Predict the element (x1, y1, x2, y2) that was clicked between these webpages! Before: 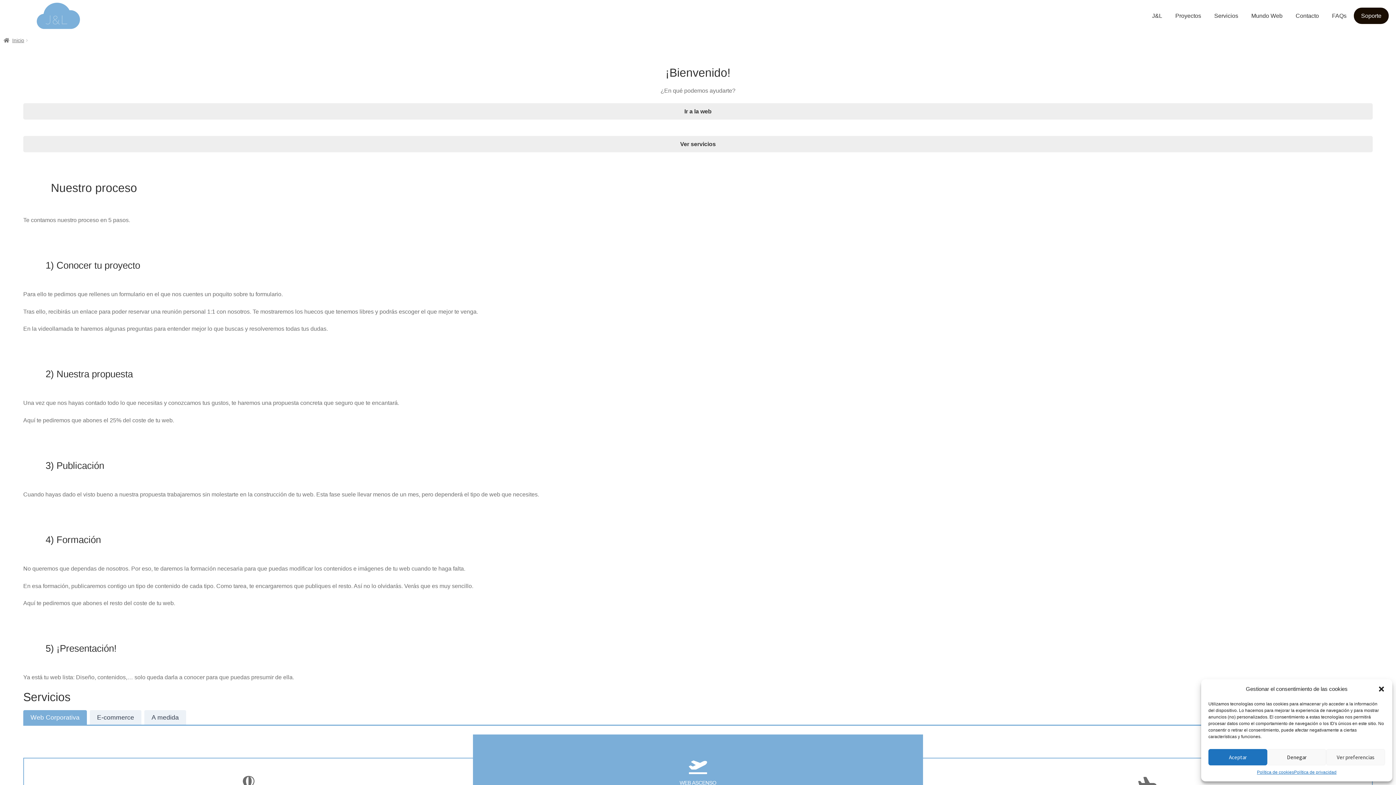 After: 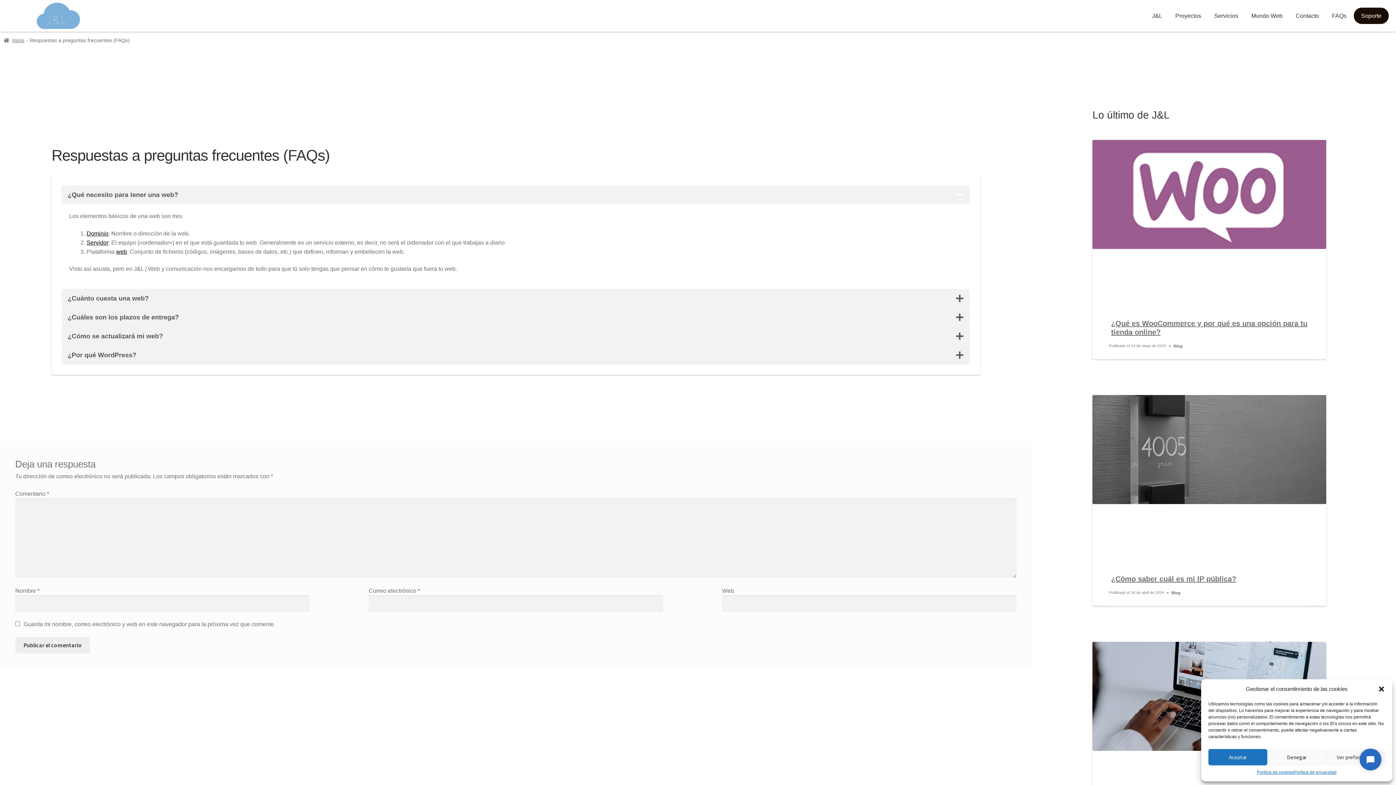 Action: label: FAQs bbox: (1326, 1, 1352, 29)